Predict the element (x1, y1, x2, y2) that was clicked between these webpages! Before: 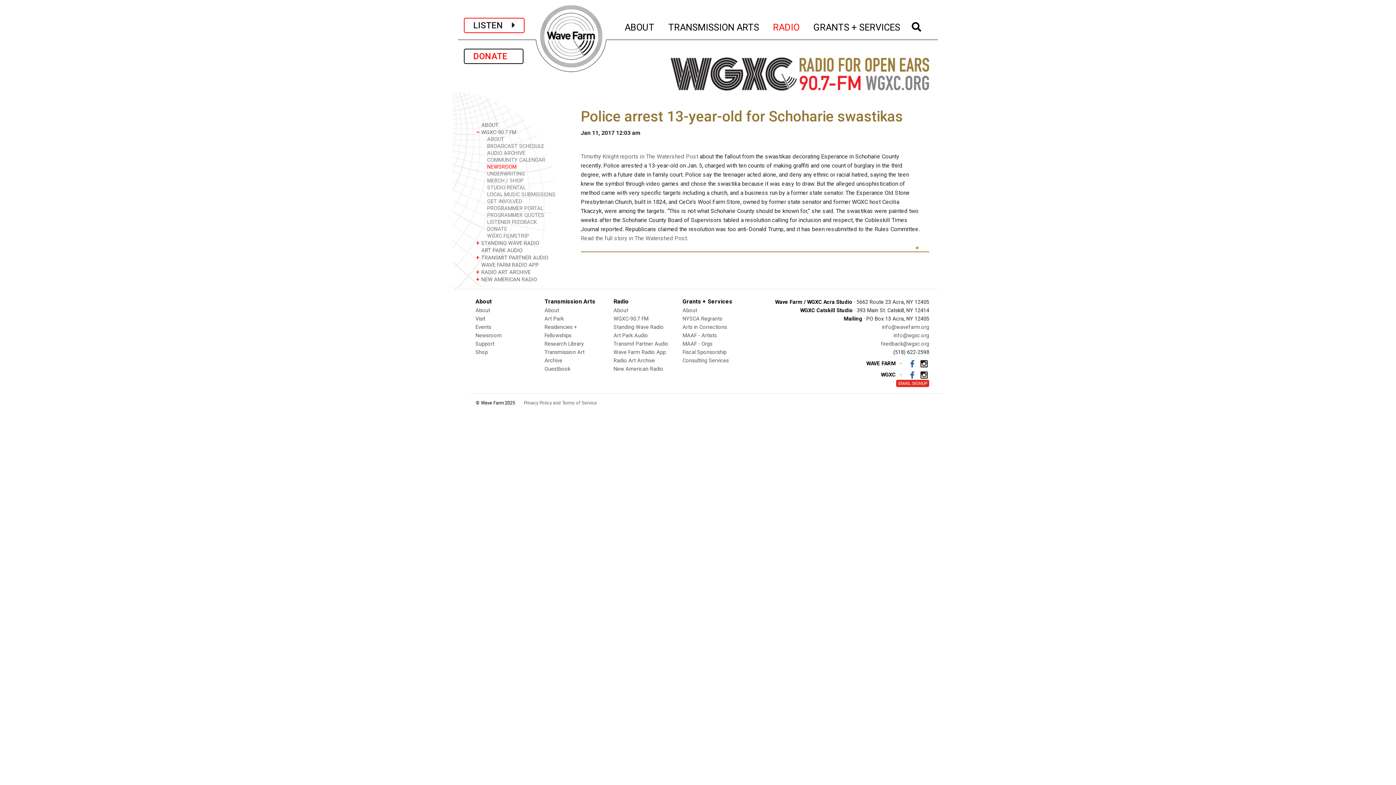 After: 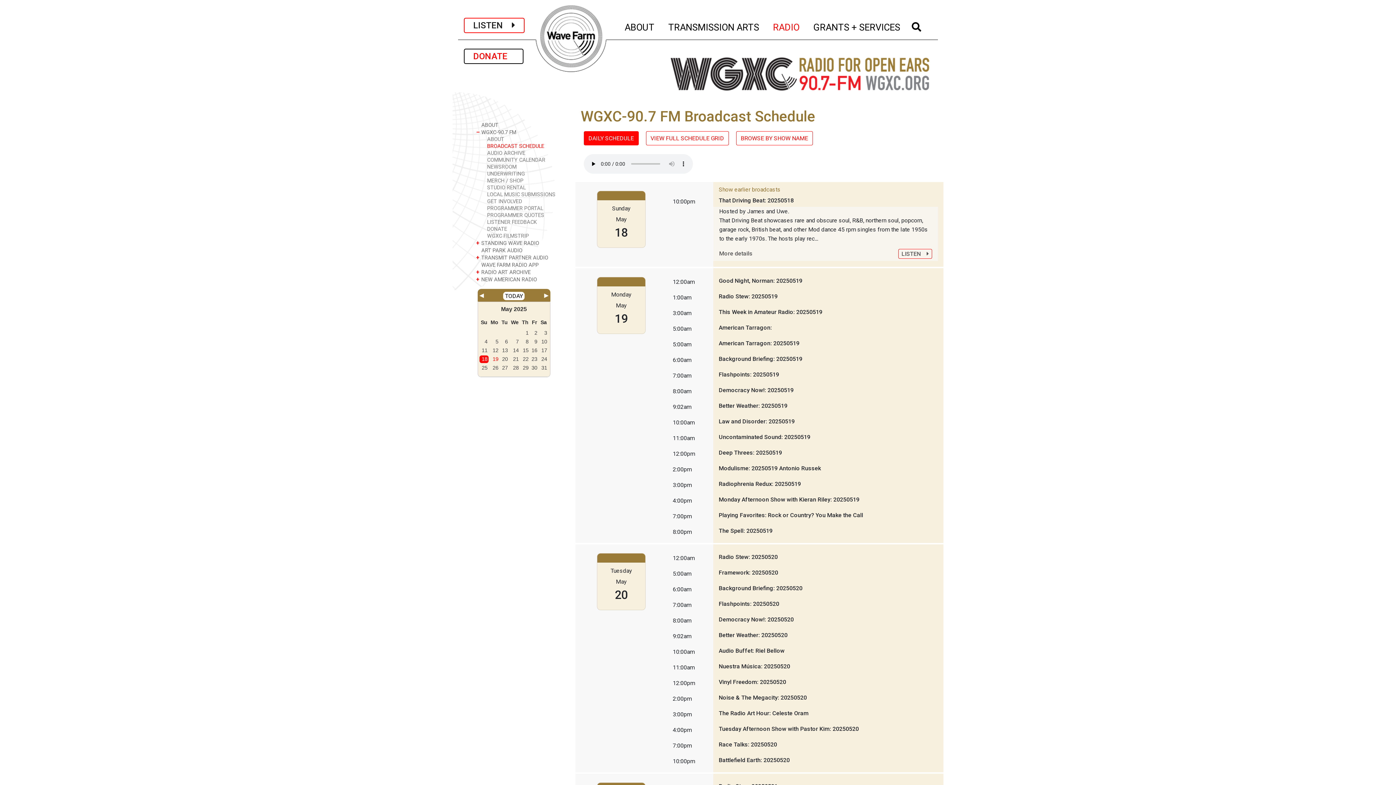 Action: bbox: (613, 316, 648, 322) label: WGXC-90.7 FM